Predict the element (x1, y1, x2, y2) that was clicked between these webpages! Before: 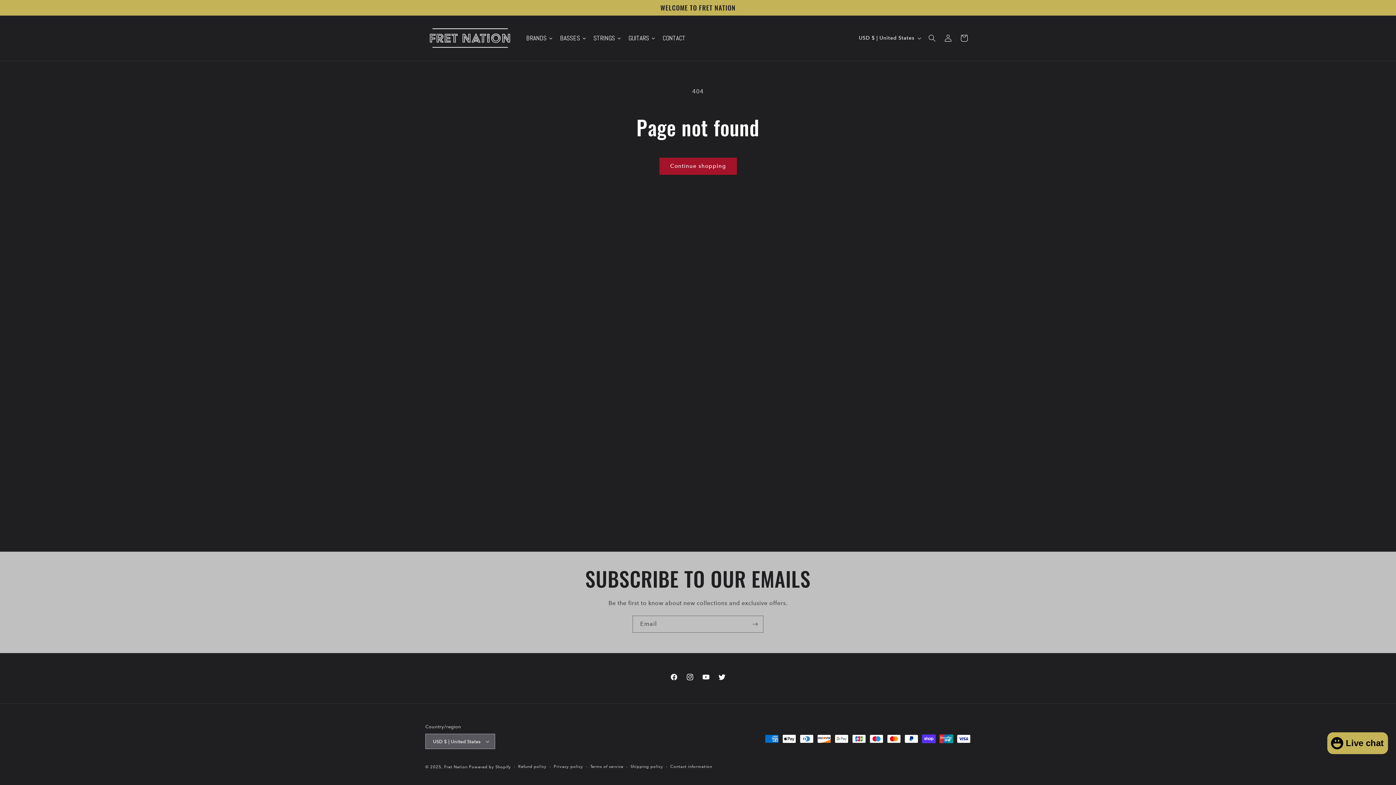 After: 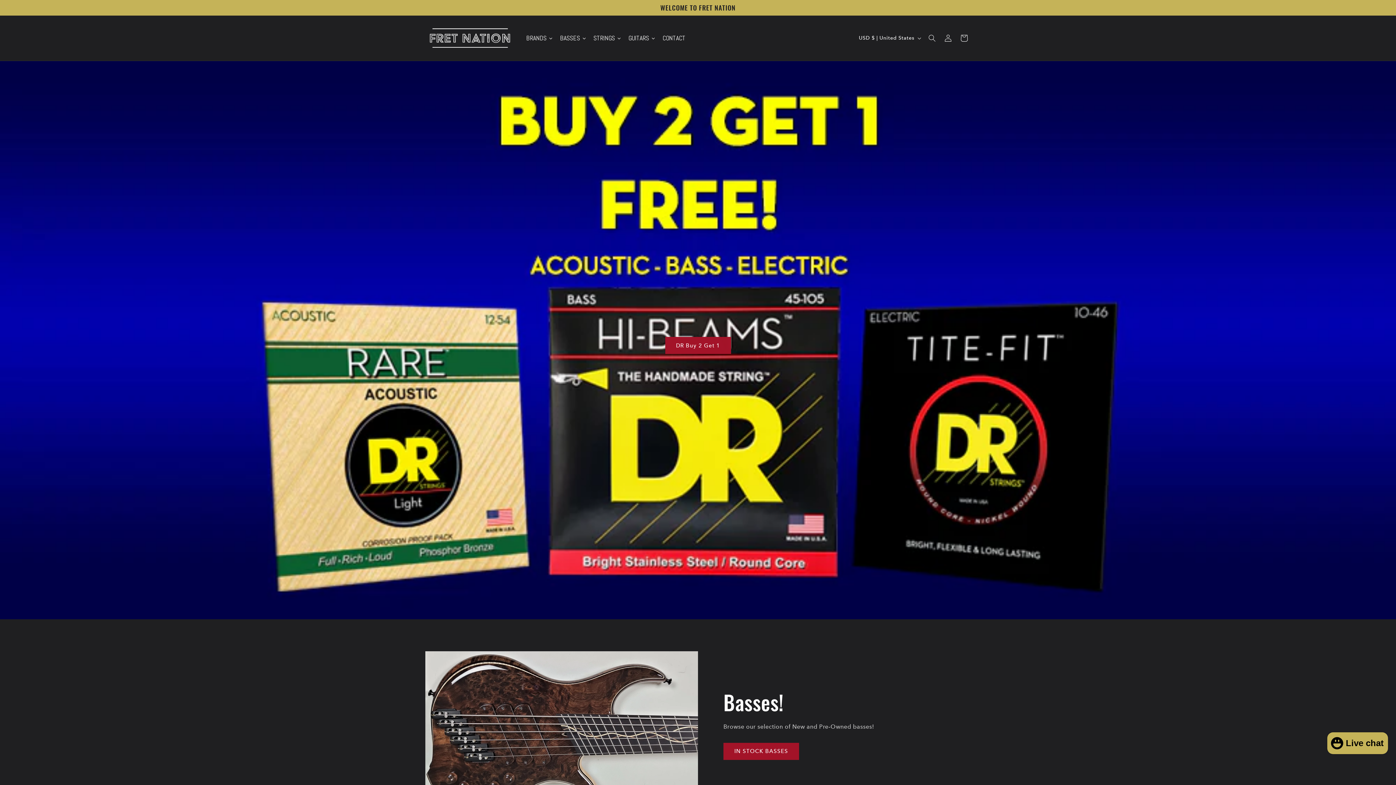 Action: label: Fret Nation bbox: (444, 765, 467, 769)